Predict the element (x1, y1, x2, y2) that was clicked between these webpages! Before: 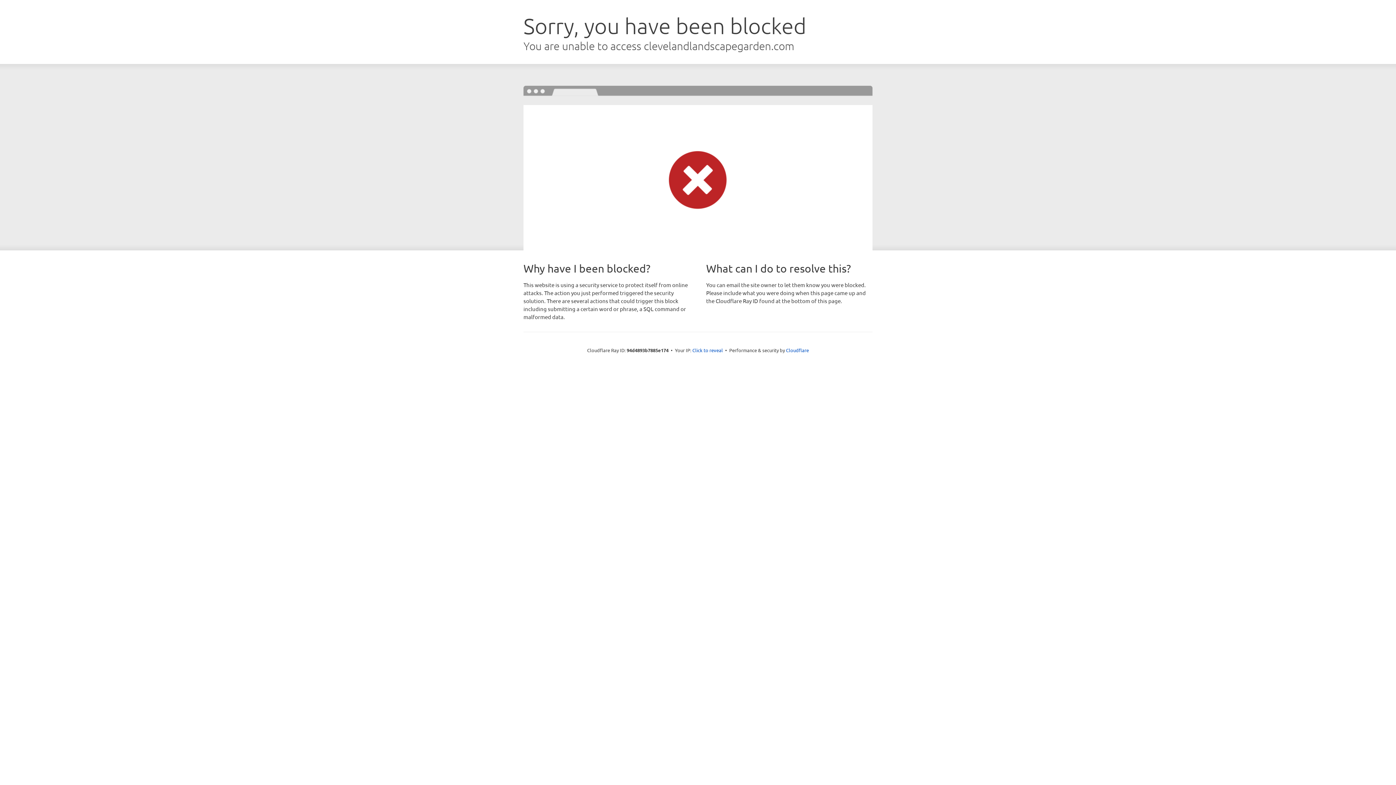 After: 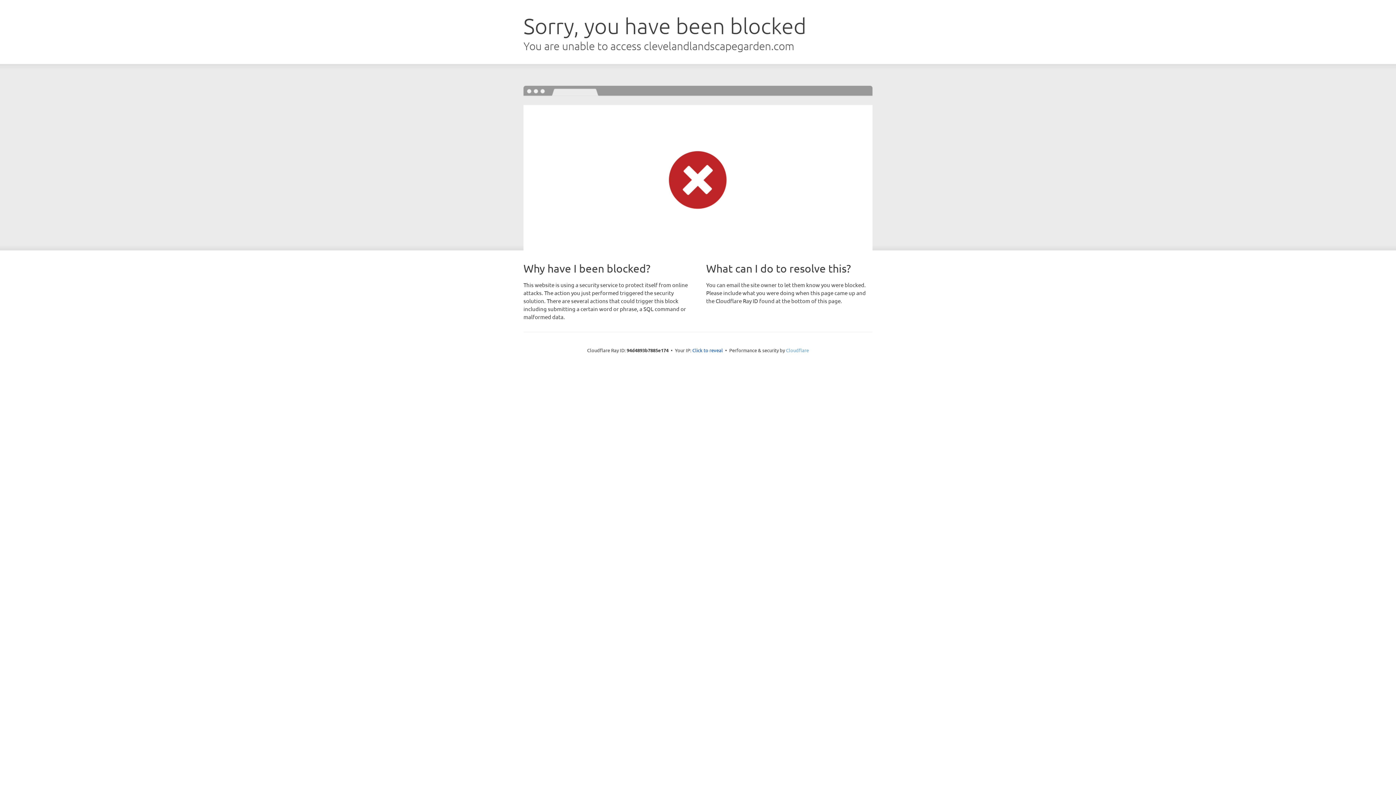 Action: bbox: (786, 347, 809, 353) label: Cloudflare